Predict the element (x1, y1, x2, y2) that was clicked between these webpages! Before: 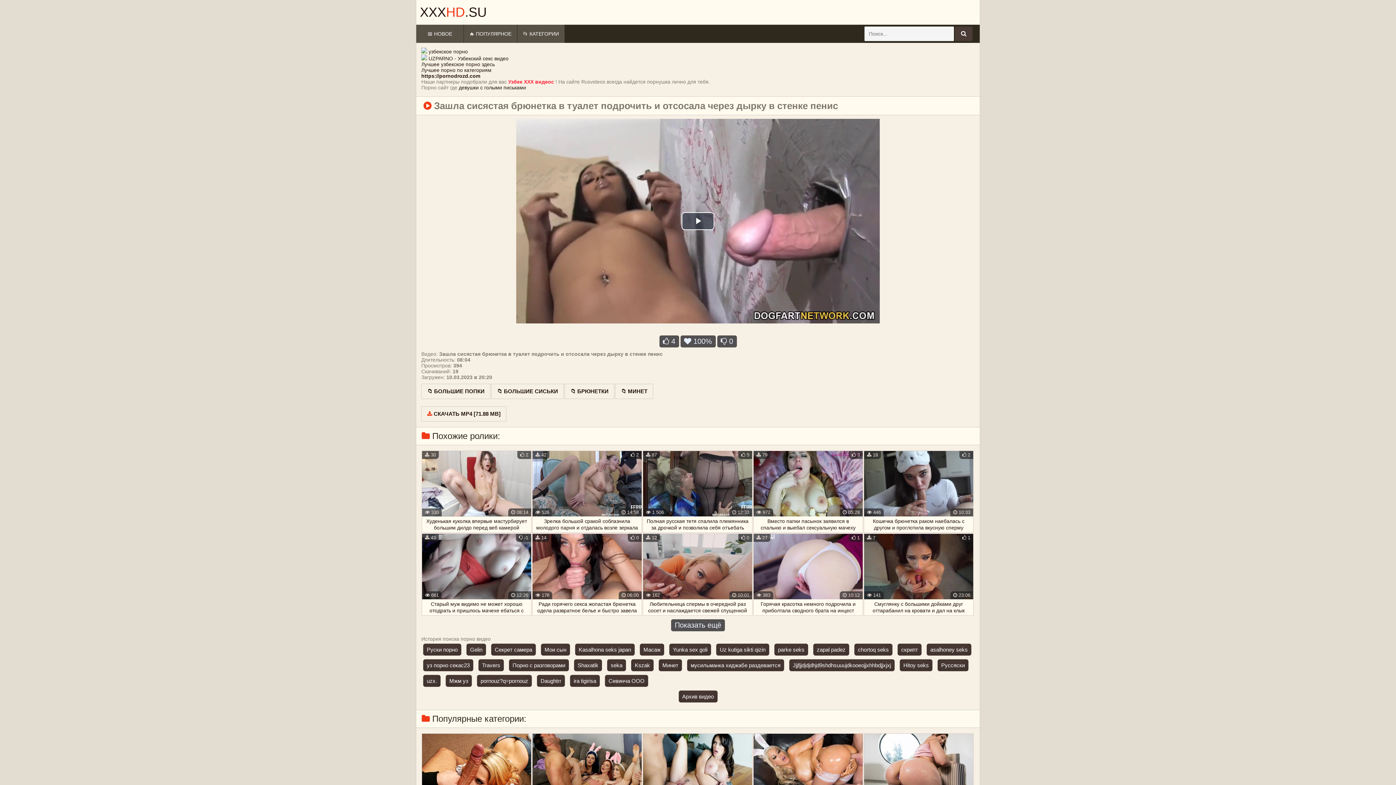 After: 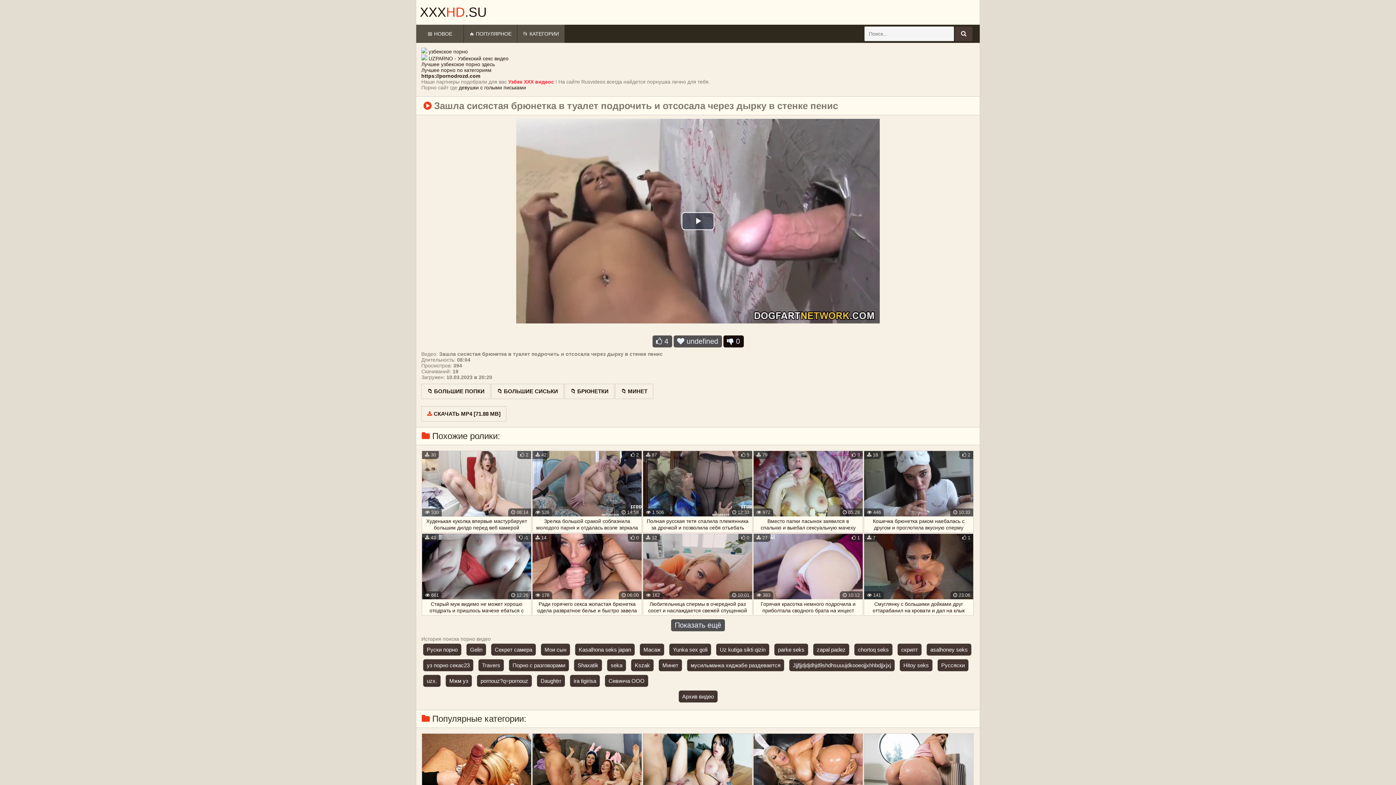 Action: label:  0 bbox: (717, 335, 736, 347)